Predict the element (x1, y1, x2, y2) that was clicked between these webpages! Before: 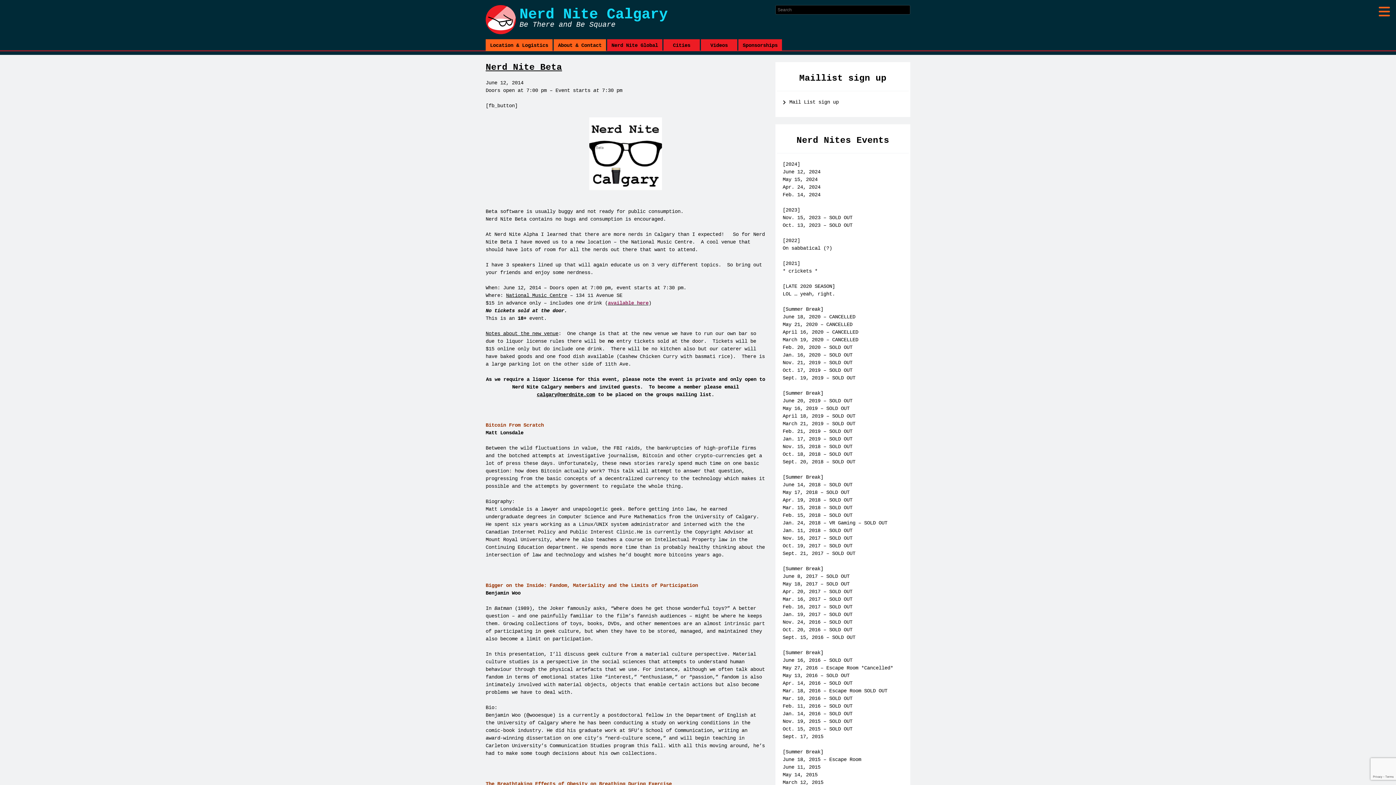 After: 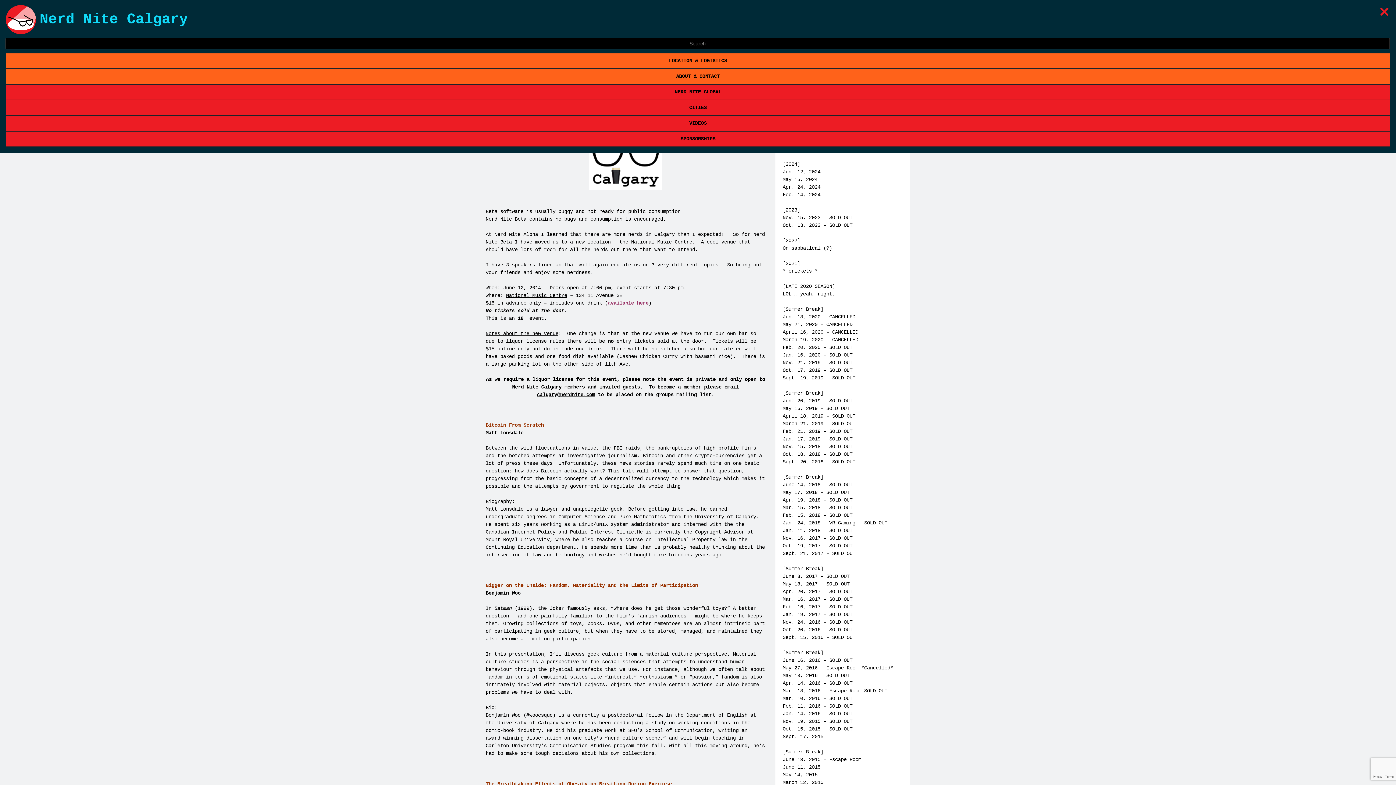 Action: bbox: (1373, 1, 1396, 21)